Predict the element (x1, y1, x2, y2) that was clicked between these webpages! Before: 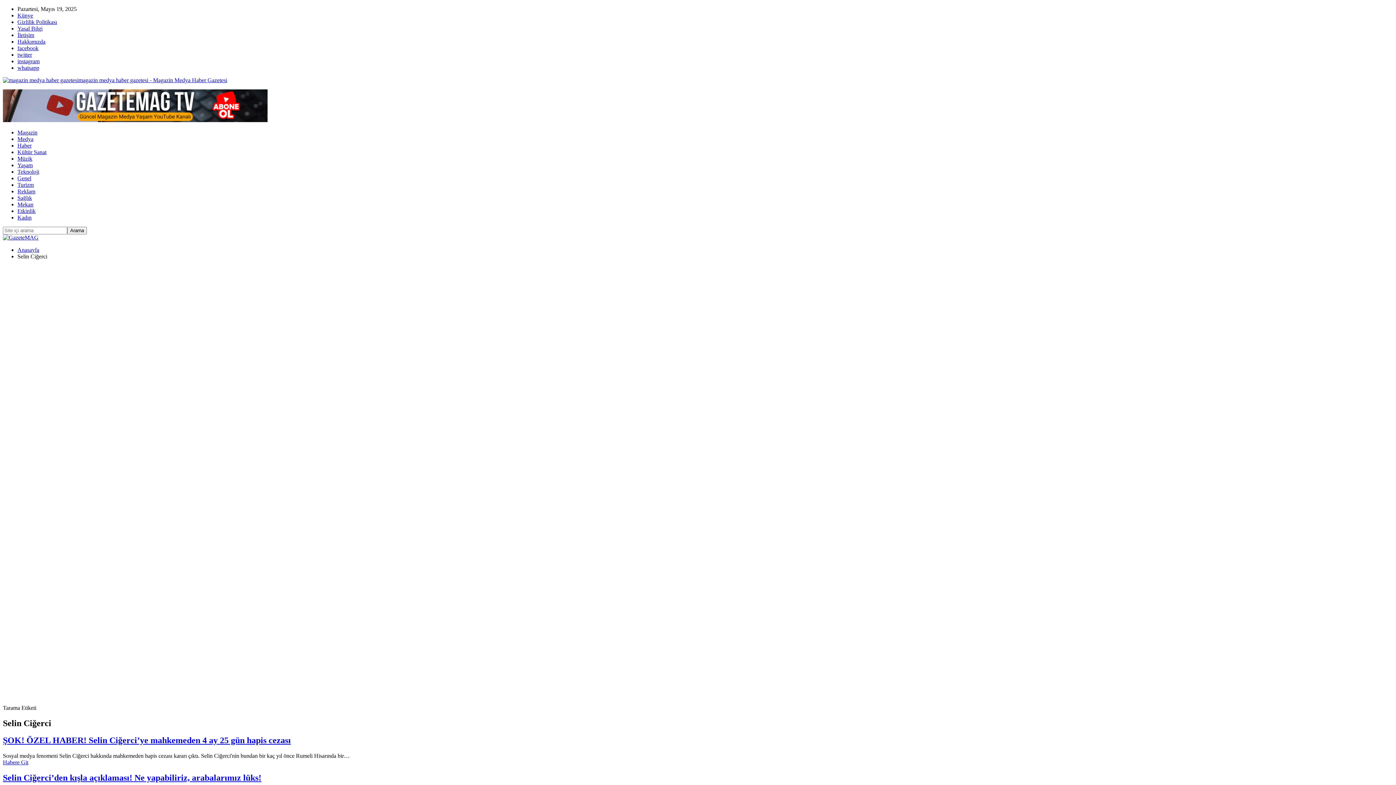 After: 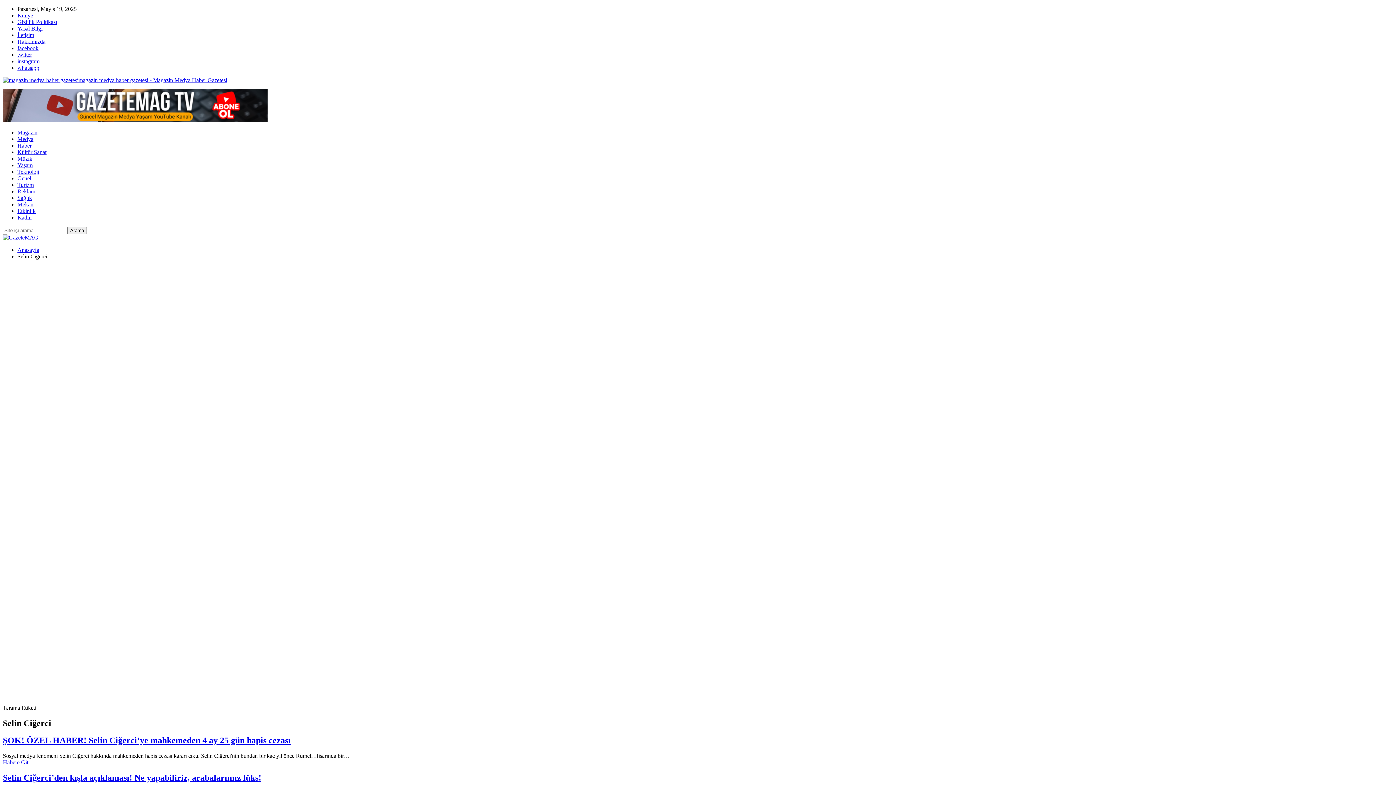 Action: label: Medya bbox: (17, 136, 33, 142)